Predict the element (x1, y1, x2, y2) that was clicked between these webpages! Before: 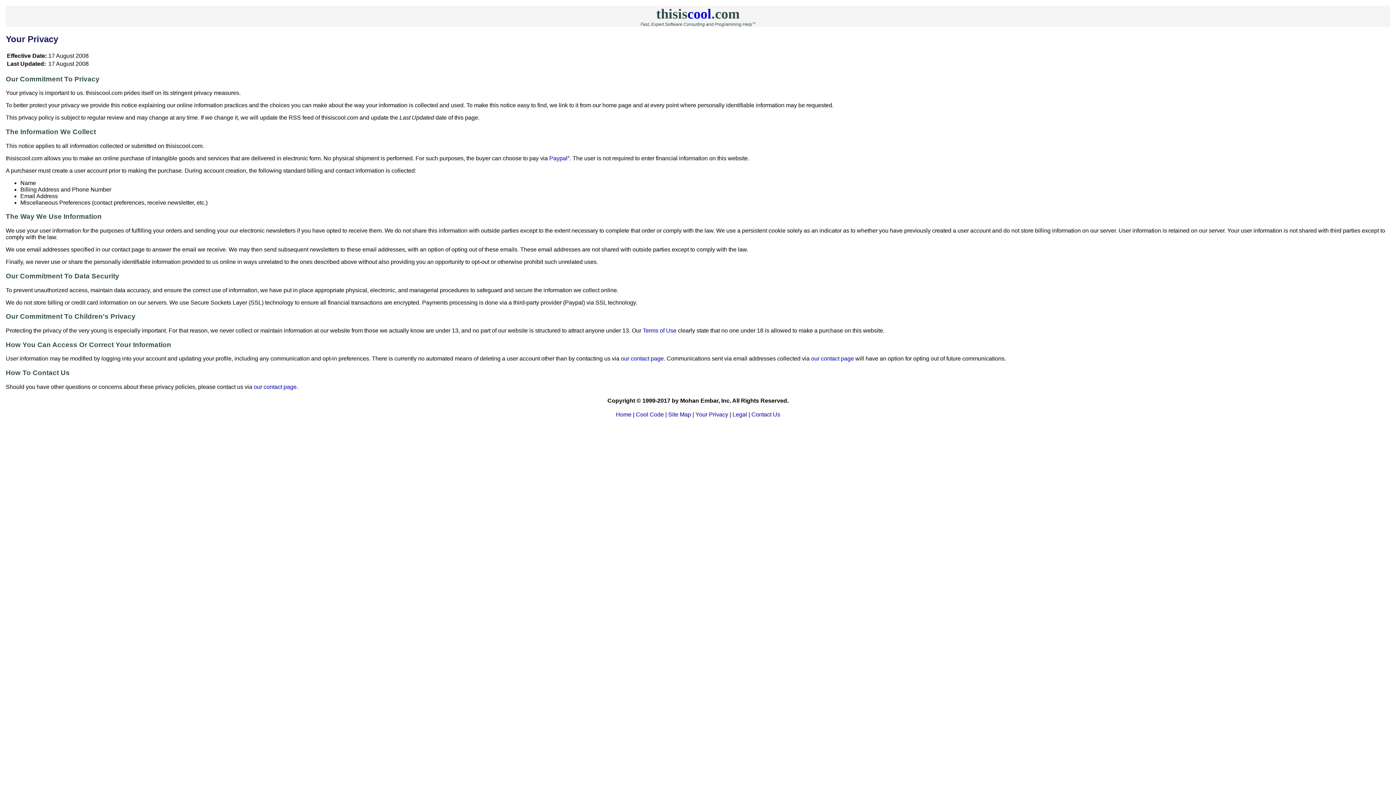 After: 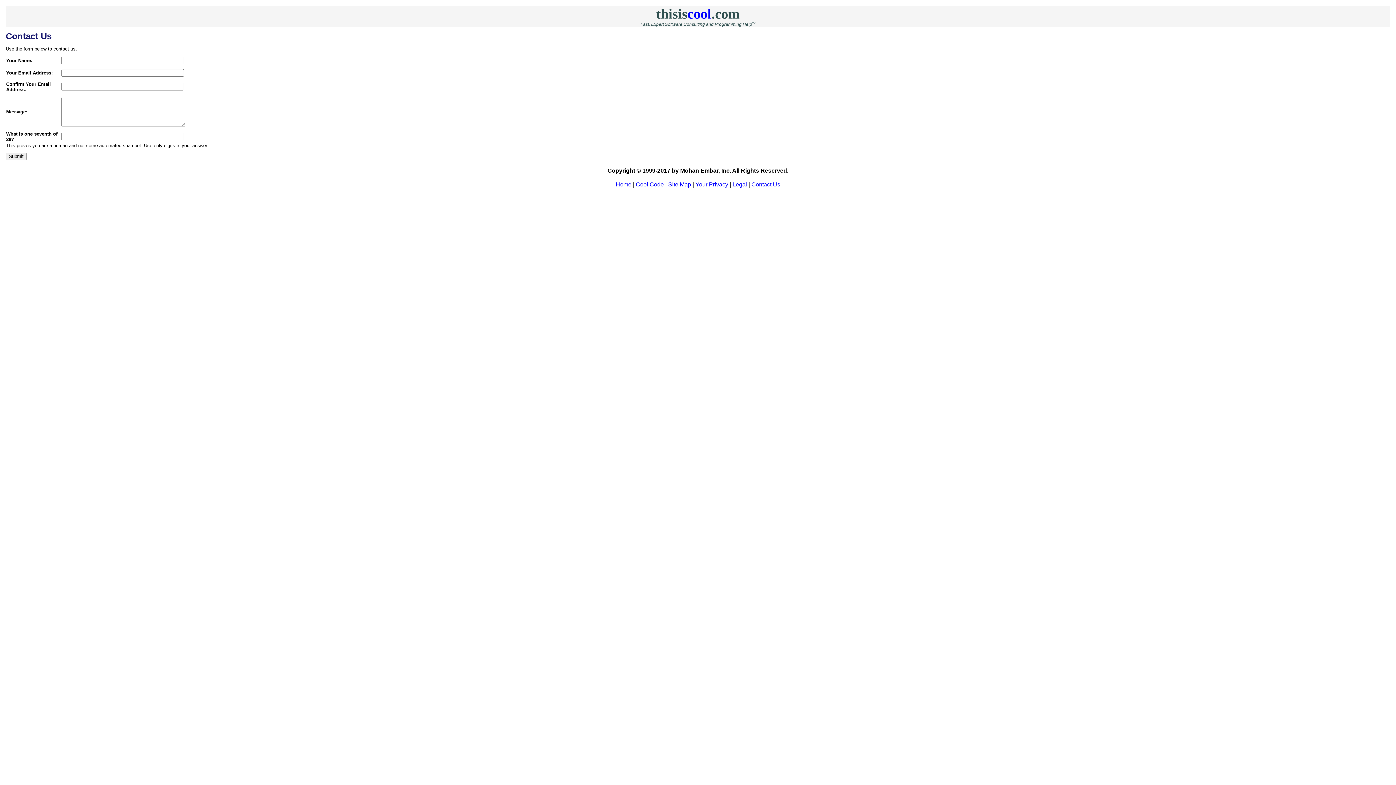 Action: bbox: (751, 411, 780, 417) label: Contact Us